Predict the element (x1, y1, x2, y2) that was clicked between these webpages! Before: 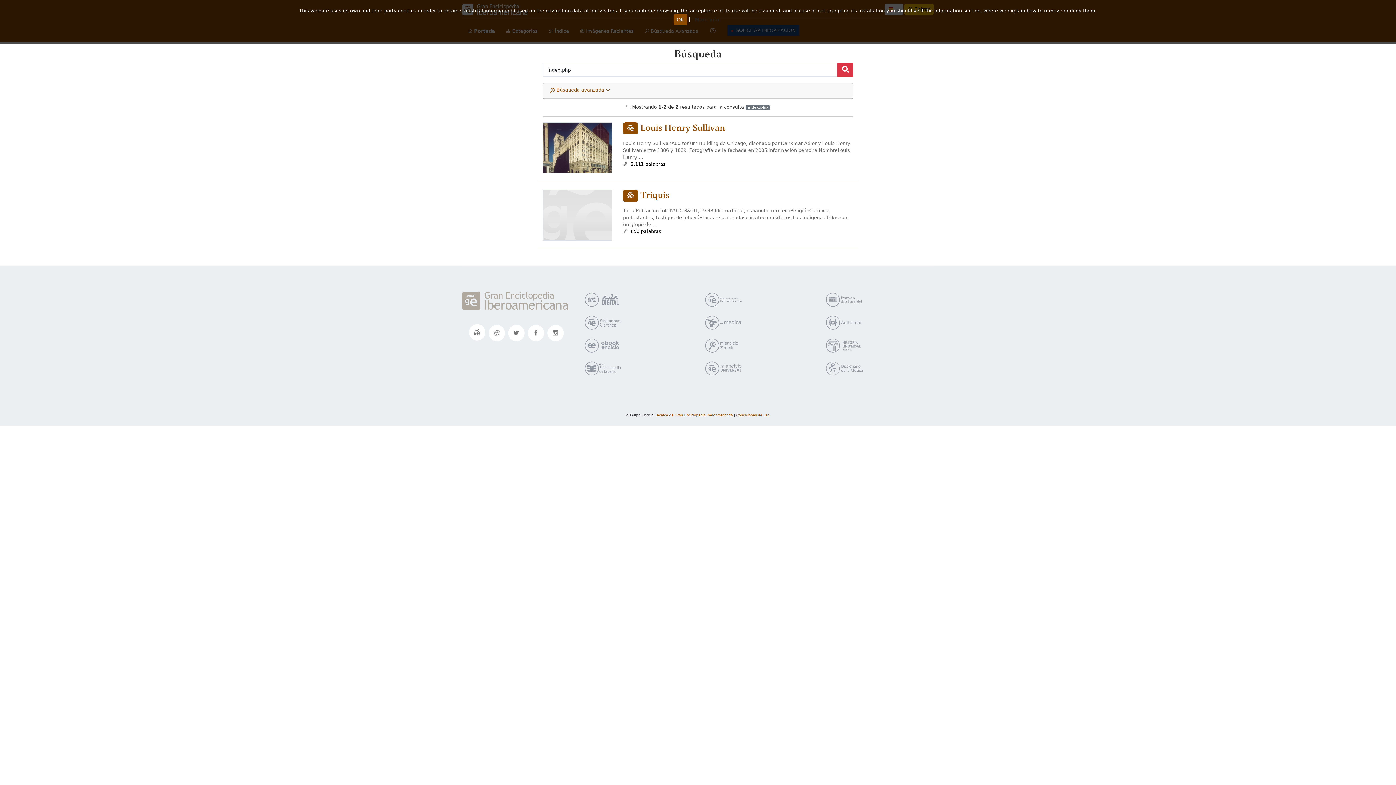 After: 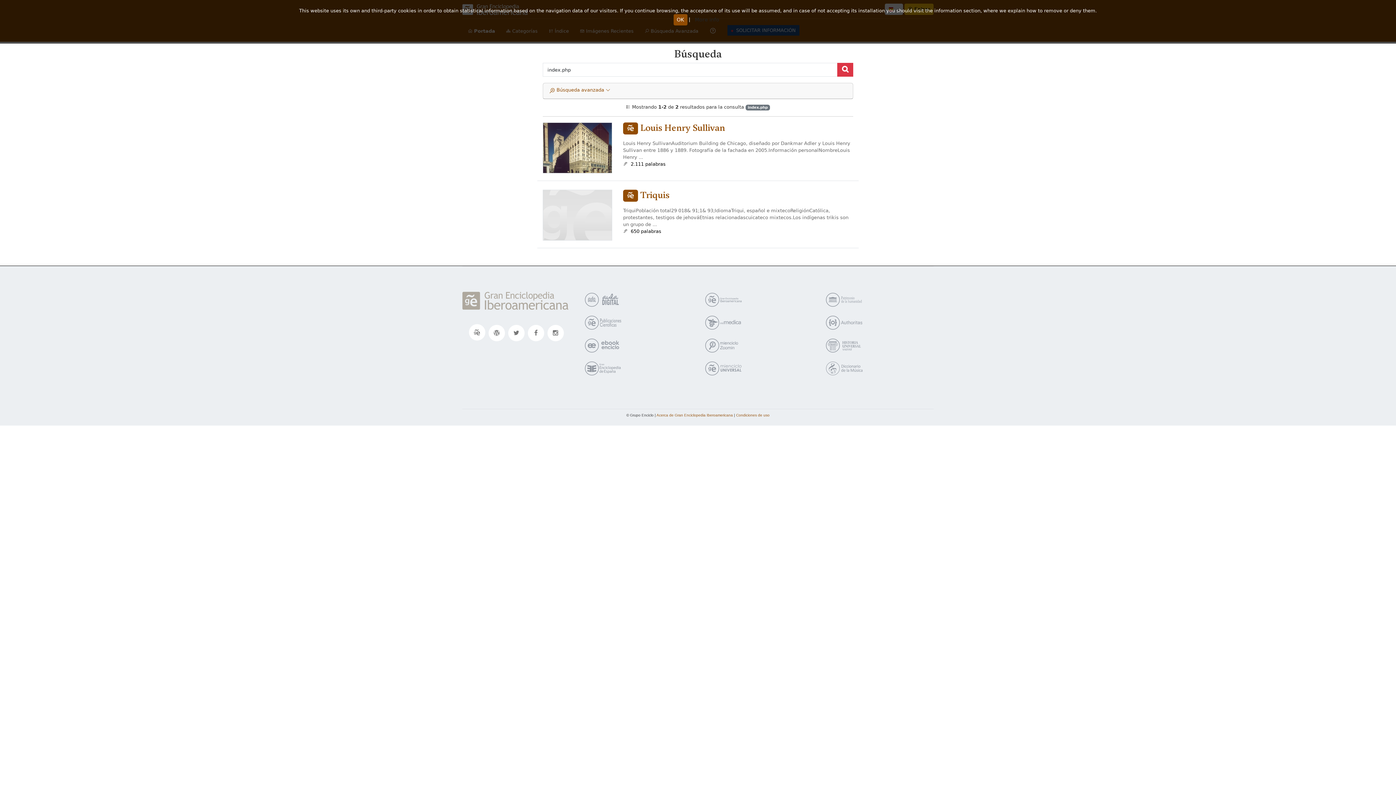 Action: bbox: (824, 360, 933, 376)